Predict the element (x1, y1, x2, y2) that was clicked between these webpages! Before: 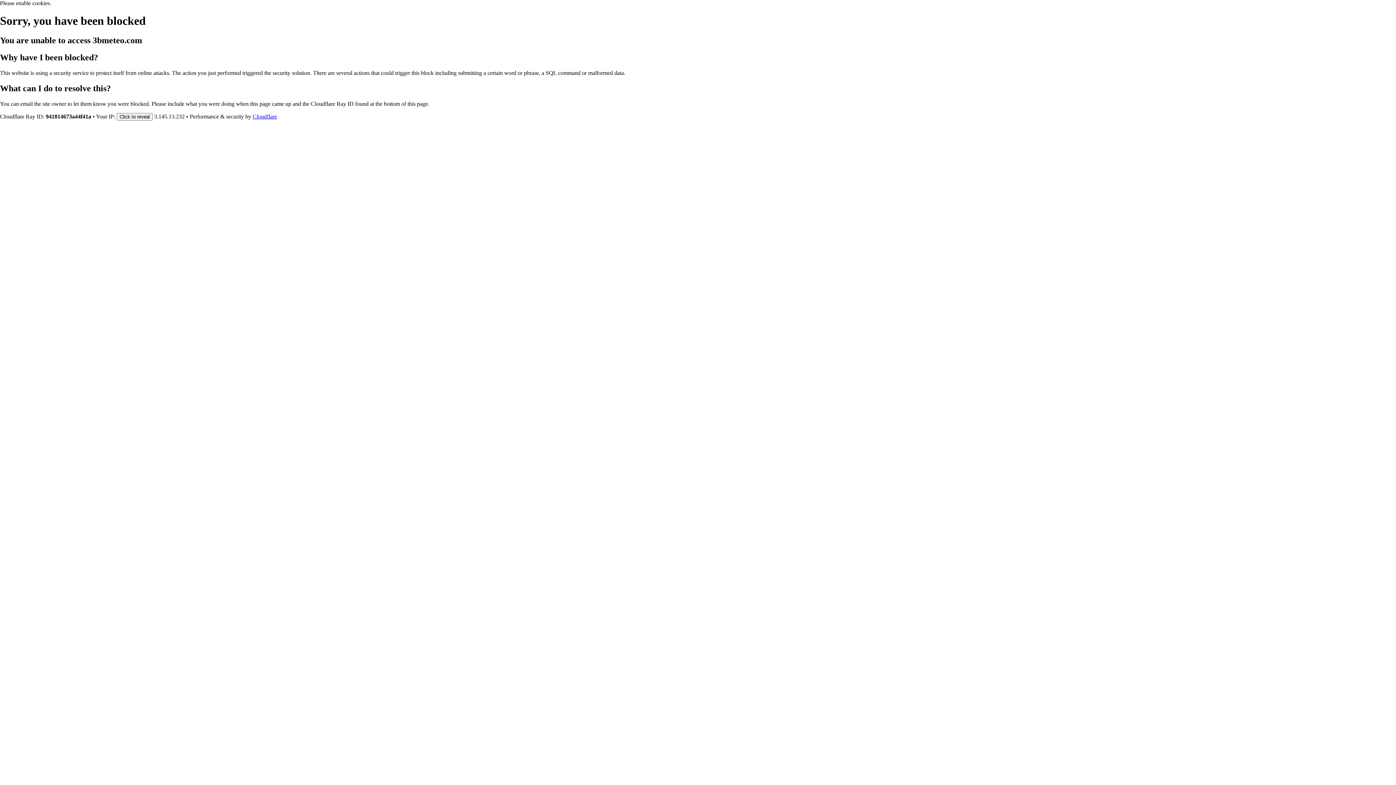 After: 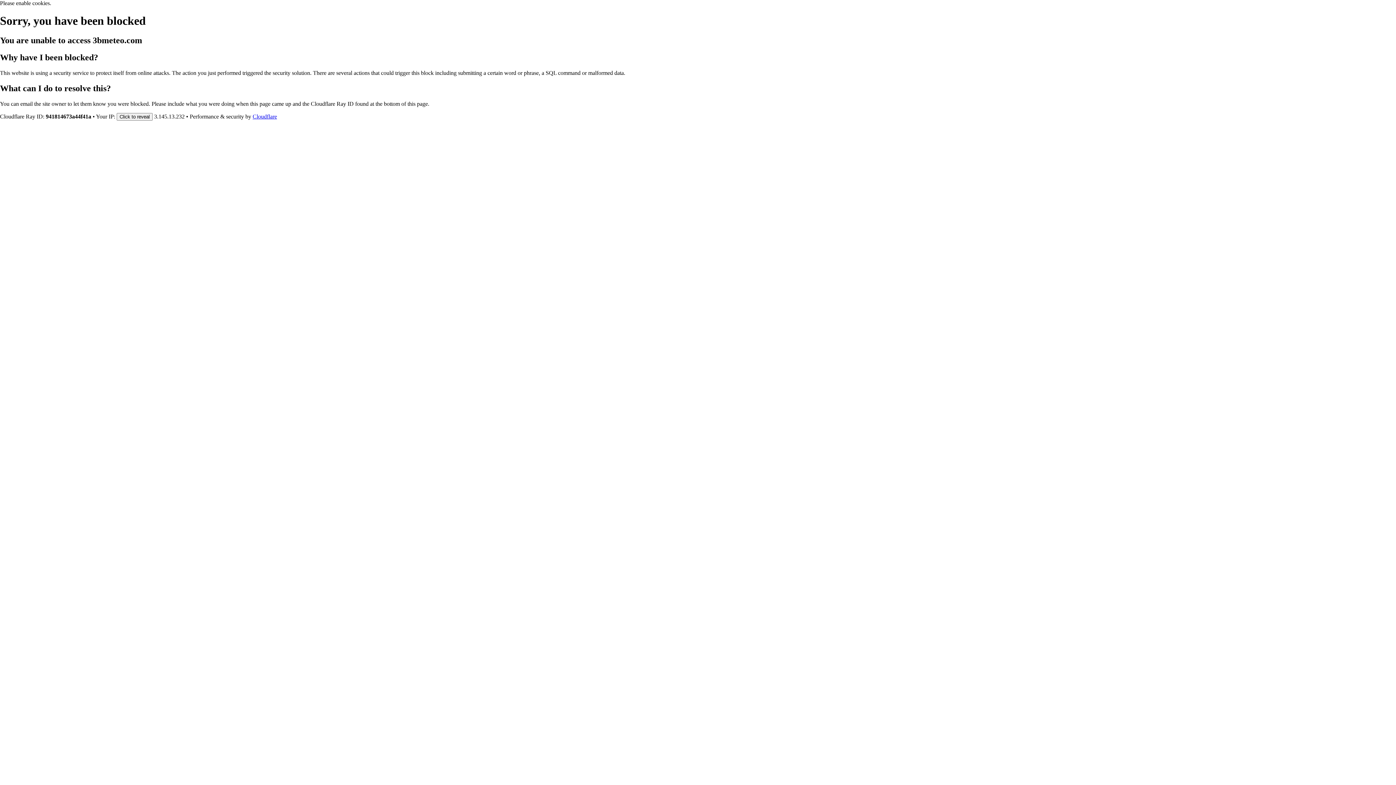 Action: label: Cloudflare bbox: (252, 113, 277, 119)